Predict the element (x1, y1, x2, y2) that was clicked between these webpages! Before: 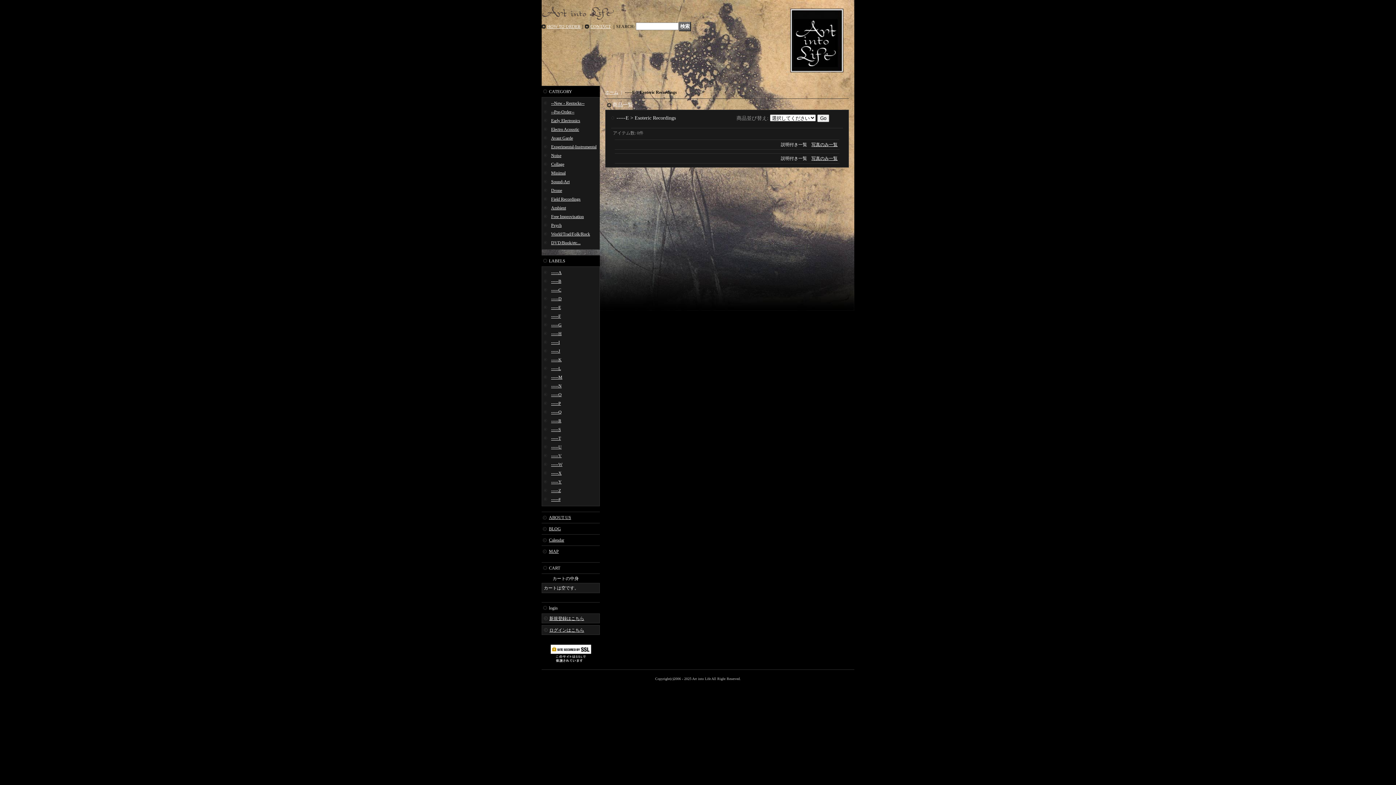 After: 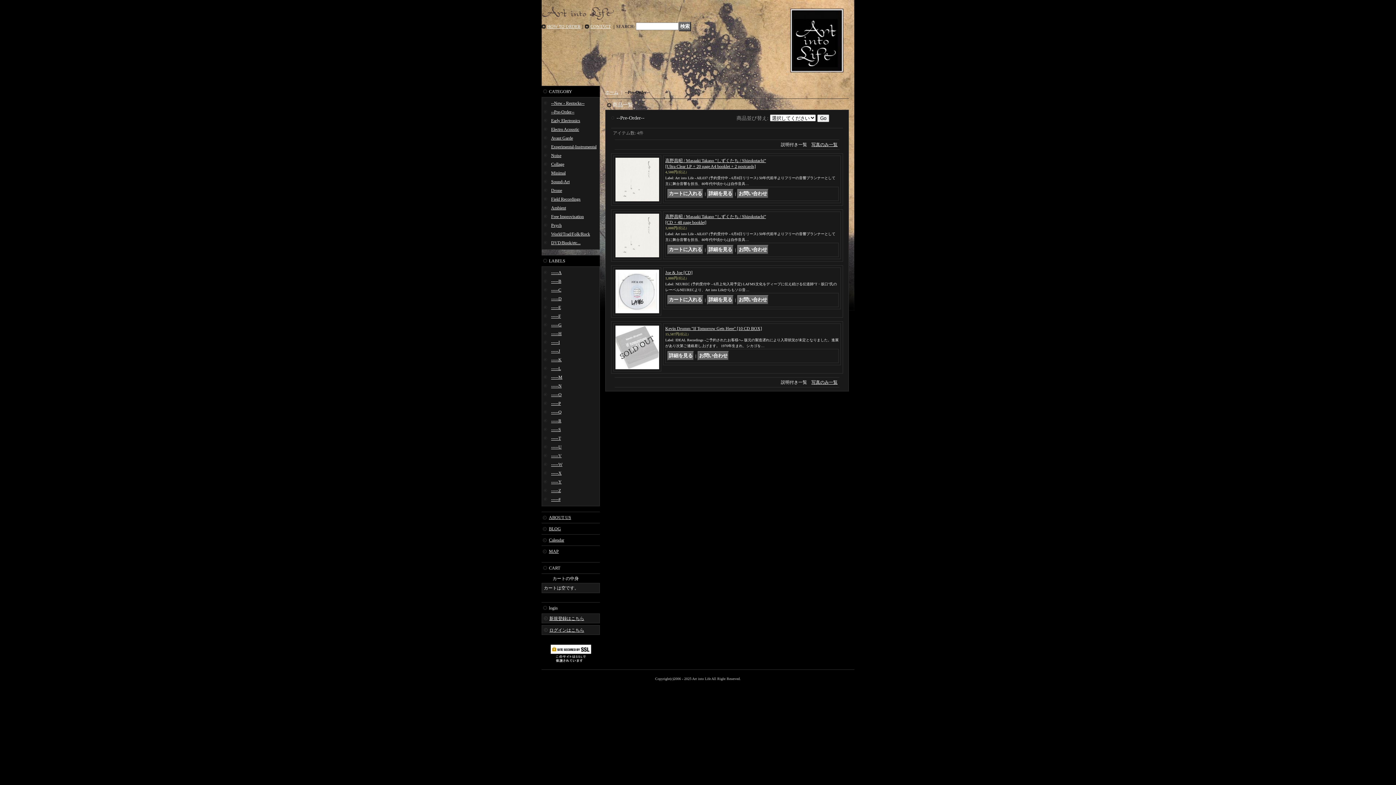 Action: bbox: (551, 109, 574, 114) label: --Pre-Order--